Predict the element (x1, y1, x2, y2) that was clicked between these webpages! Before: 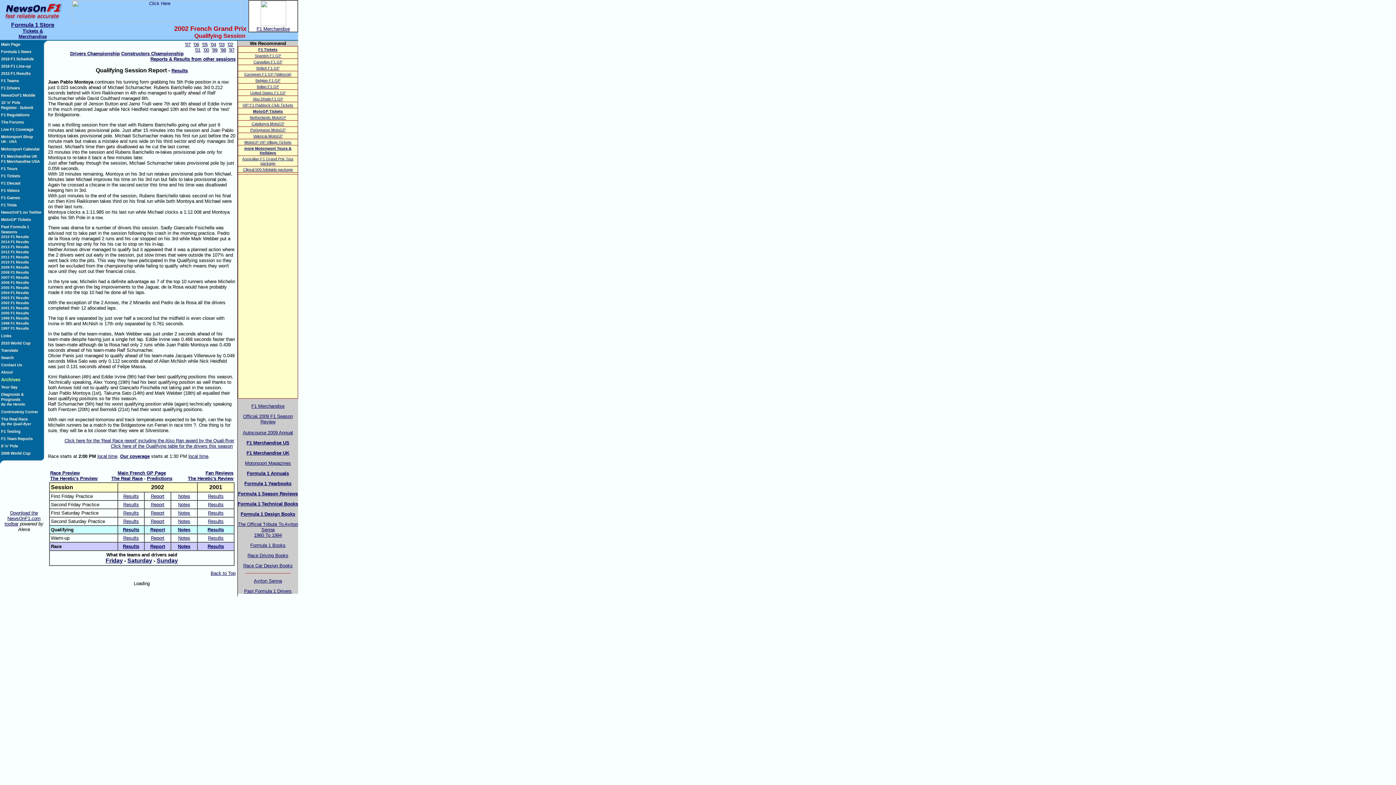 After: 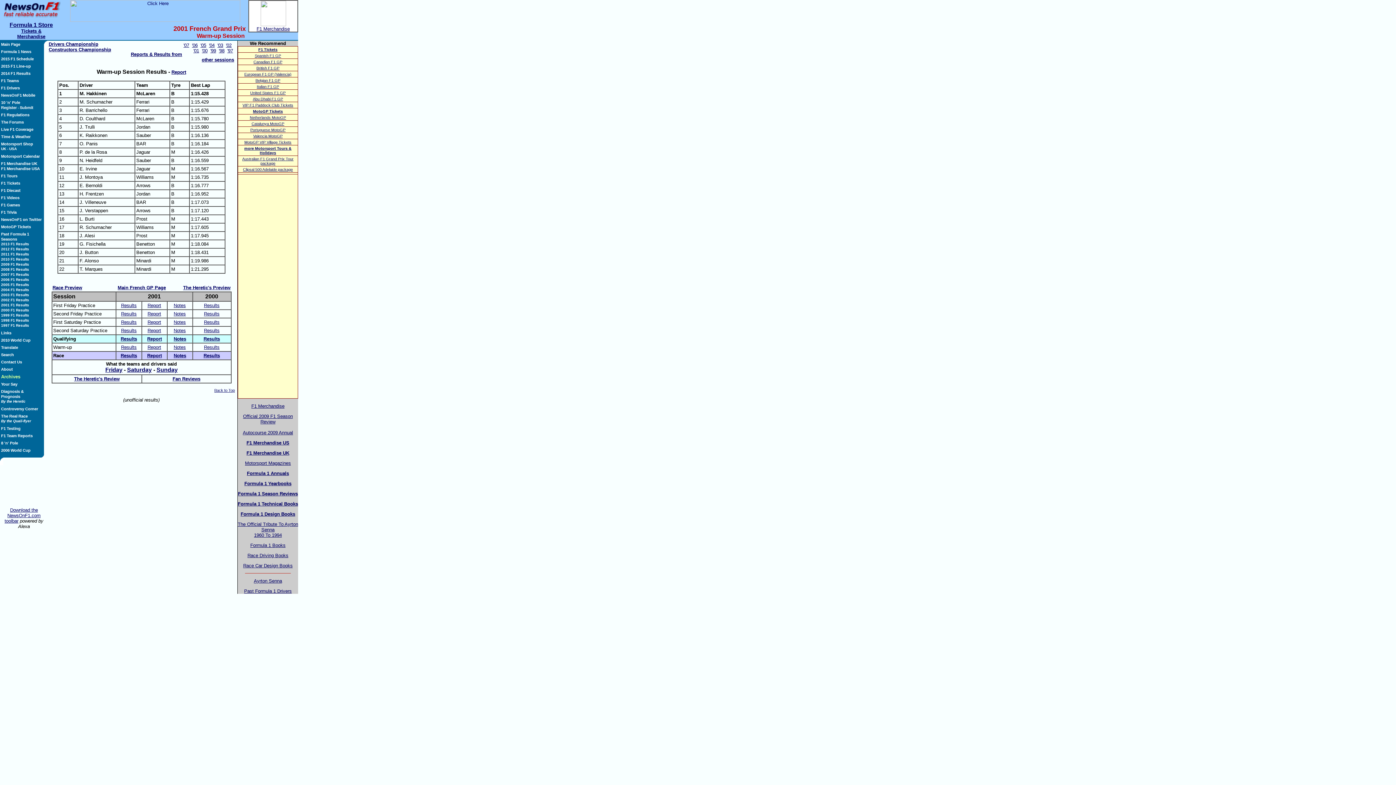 Action: label: Results bbox: (207, 535, 223, 541)